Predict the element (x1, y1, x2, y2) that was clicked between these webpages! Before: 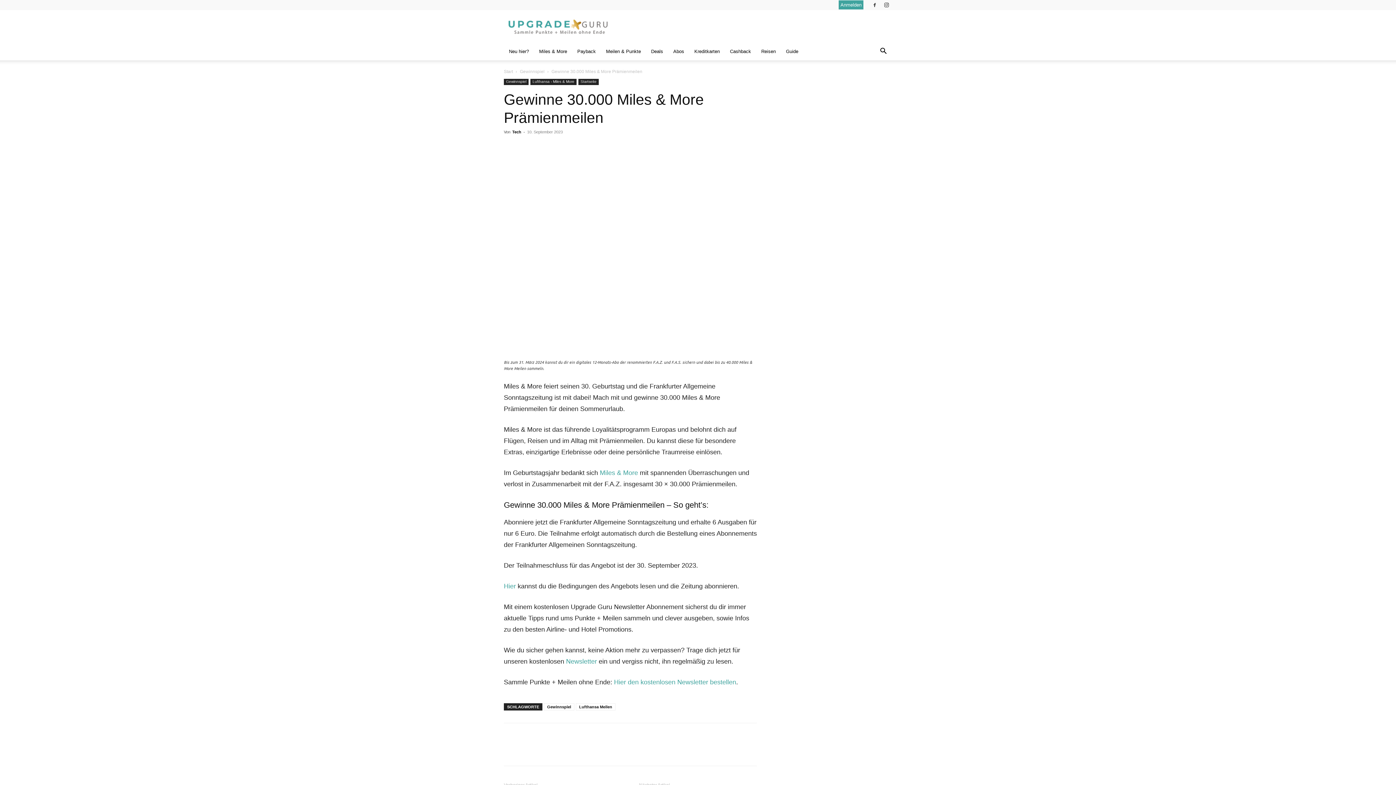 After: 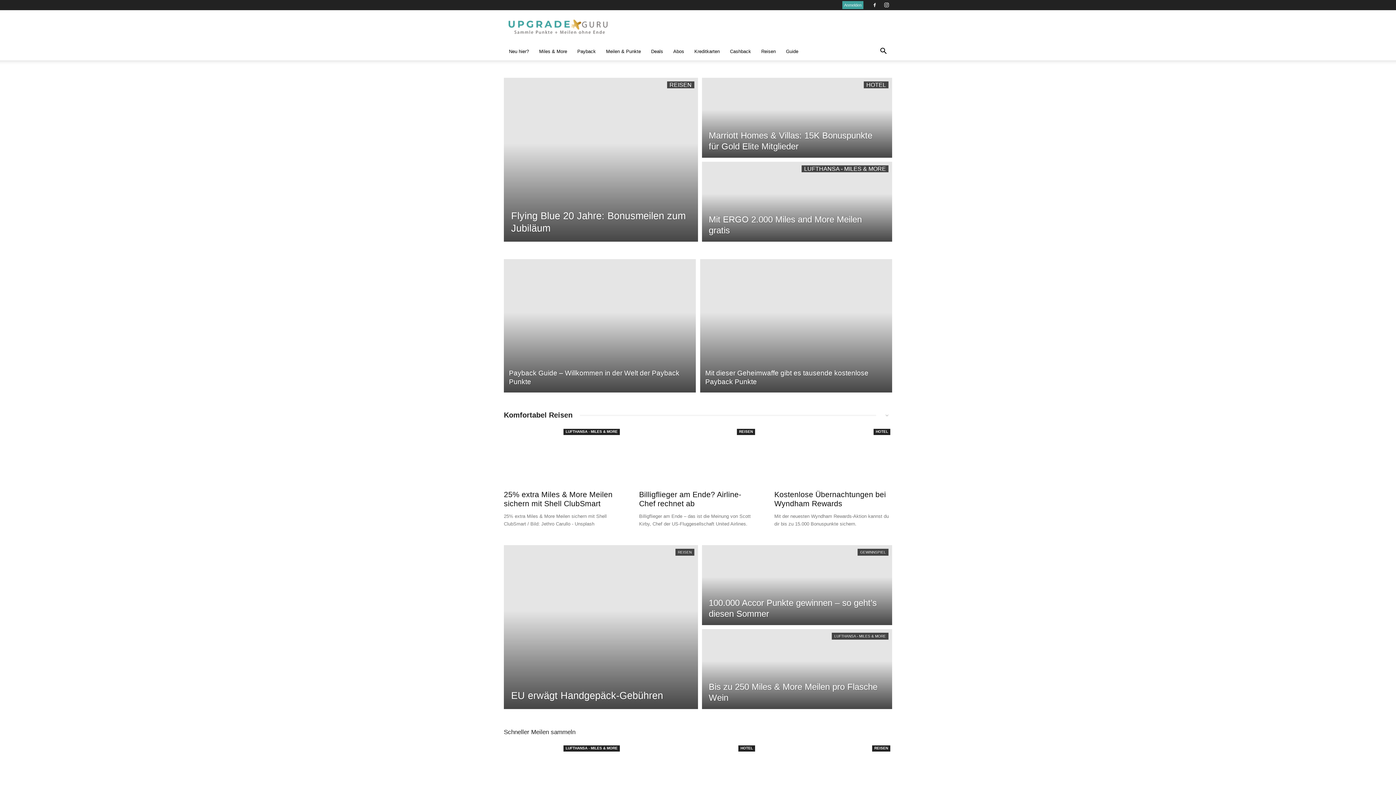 Action: bbox: (504, 69, 513, 74) label: Start